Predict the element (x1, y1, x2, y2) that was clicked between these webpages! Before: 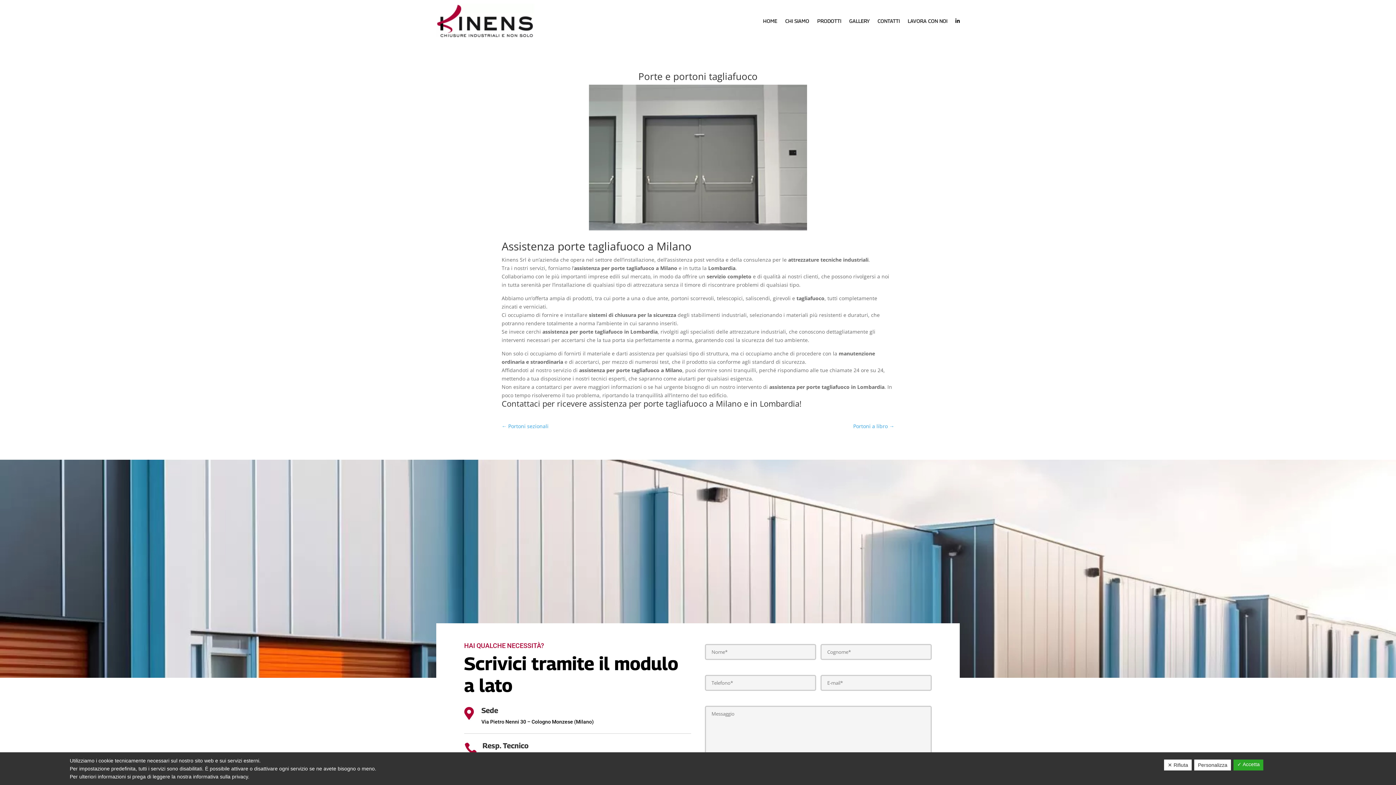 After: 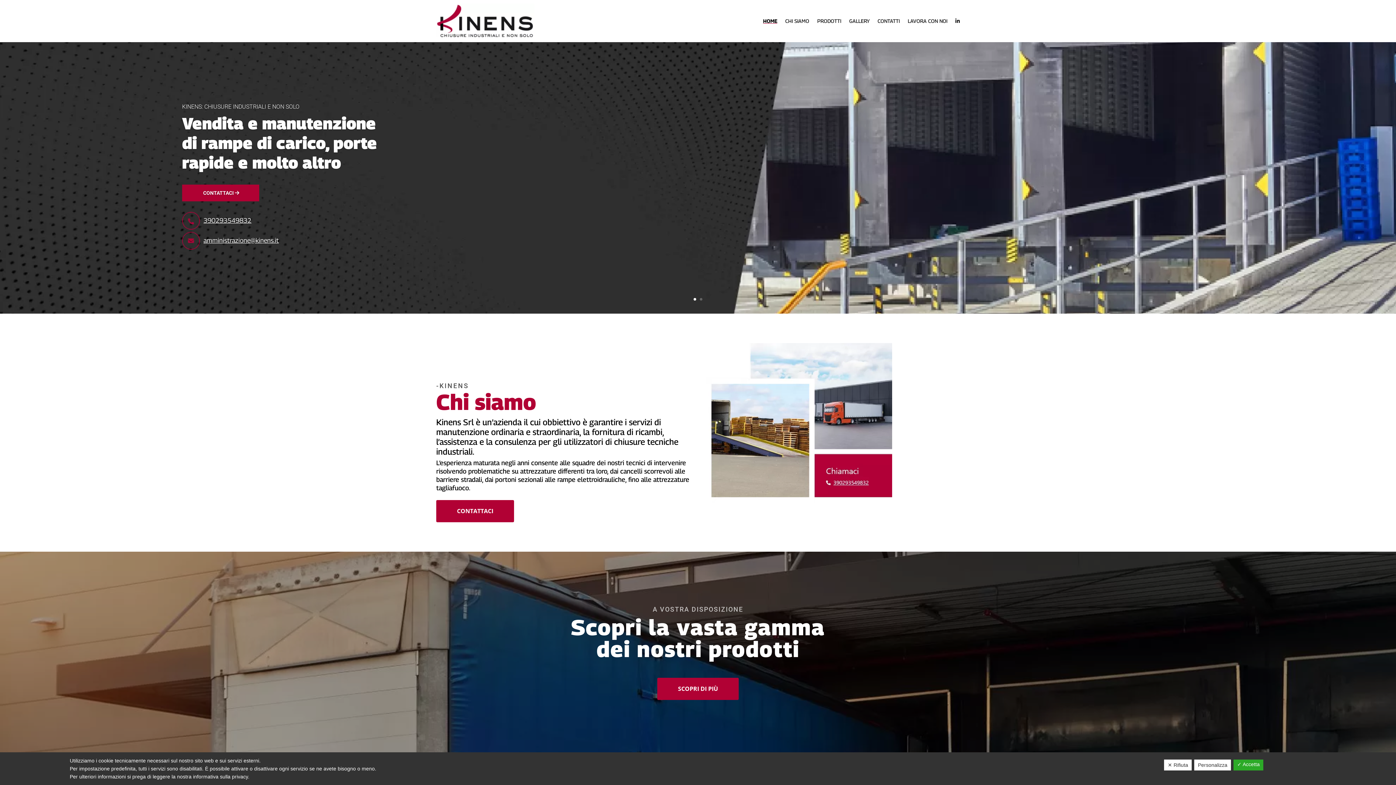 Action: bbox: (763, 3, 777, 38) label: HOME